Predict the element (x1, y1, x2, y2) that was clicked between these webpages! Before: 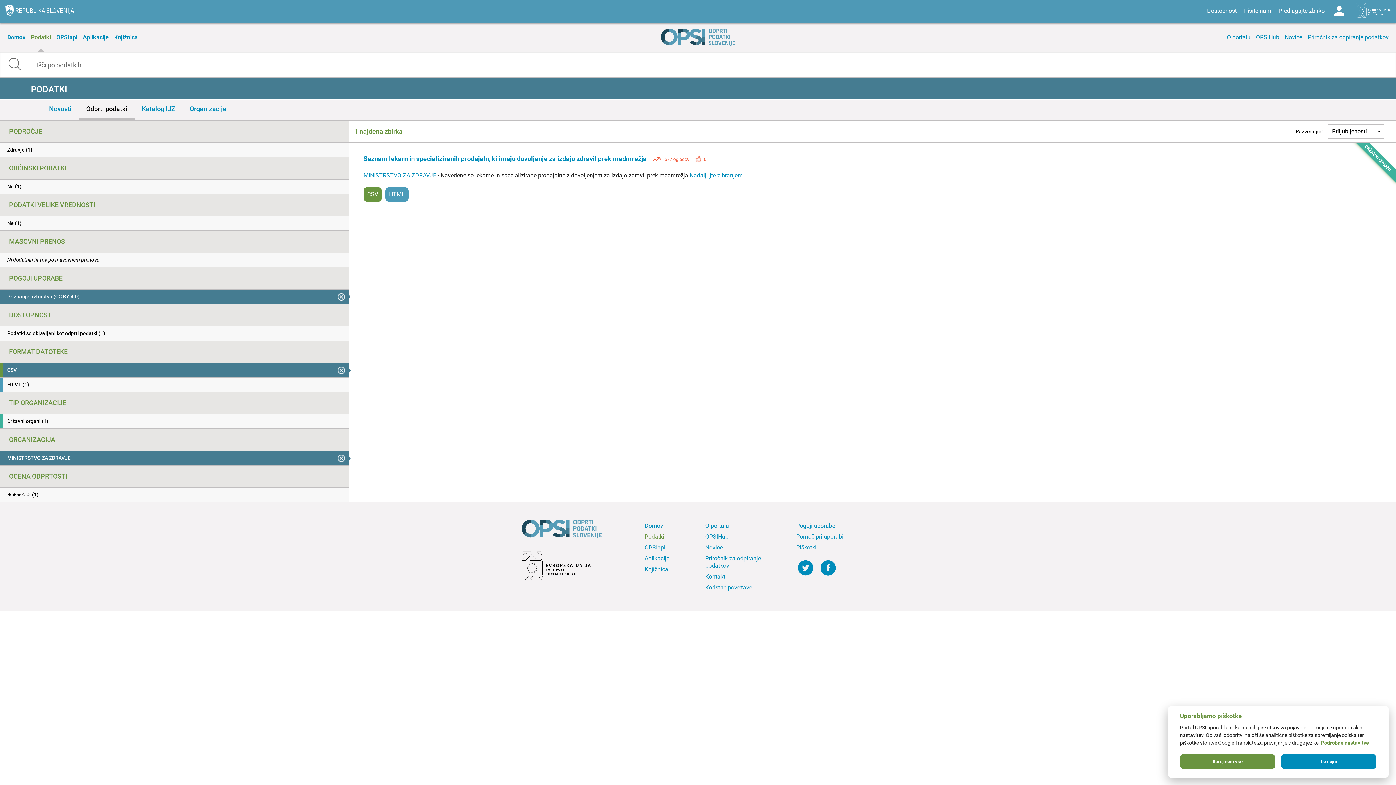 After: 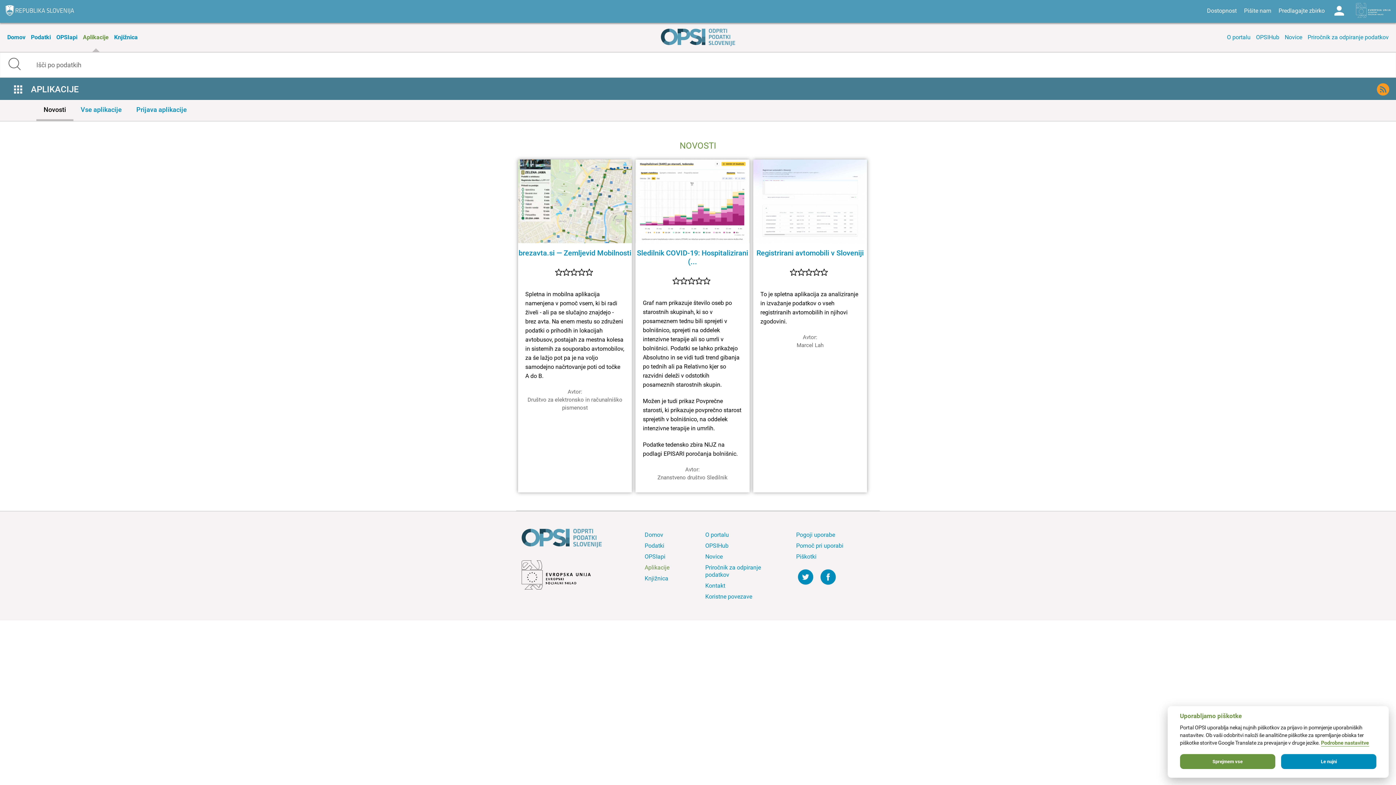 Action: bbox: (81, 22, 110, 52) label: Aplikacije